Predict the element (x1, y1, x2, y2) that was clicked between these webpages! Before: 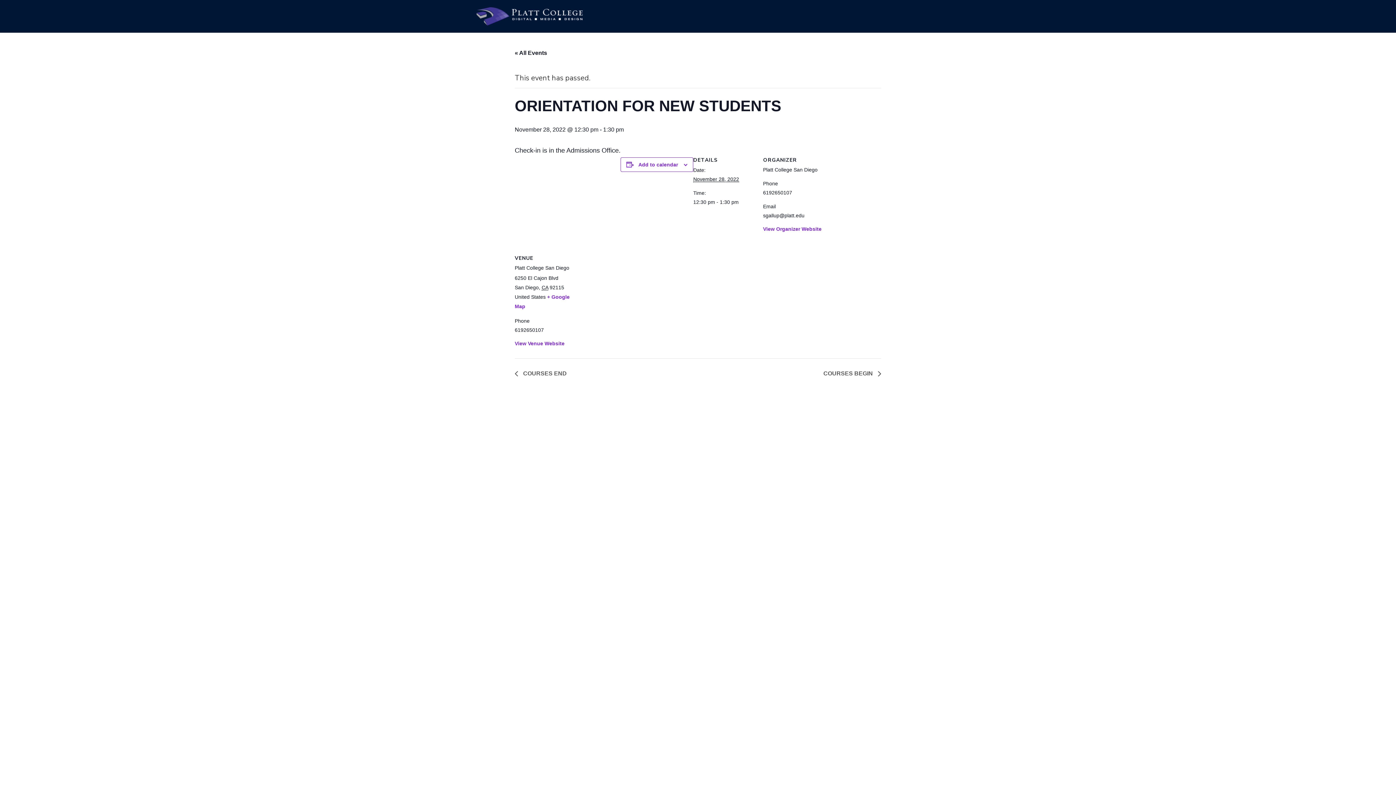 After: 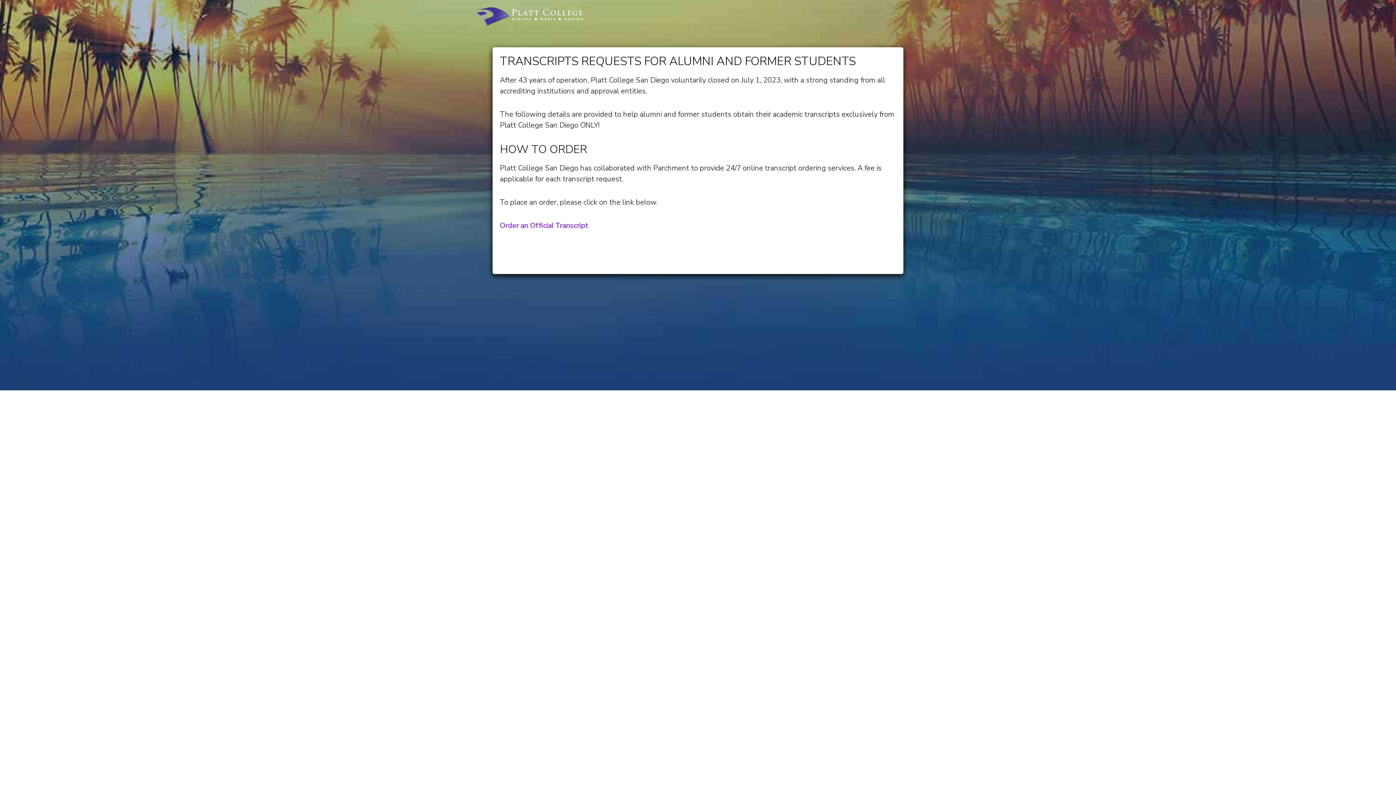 Action: label: View Venue Website bbox: (514, 340, 564, 346)